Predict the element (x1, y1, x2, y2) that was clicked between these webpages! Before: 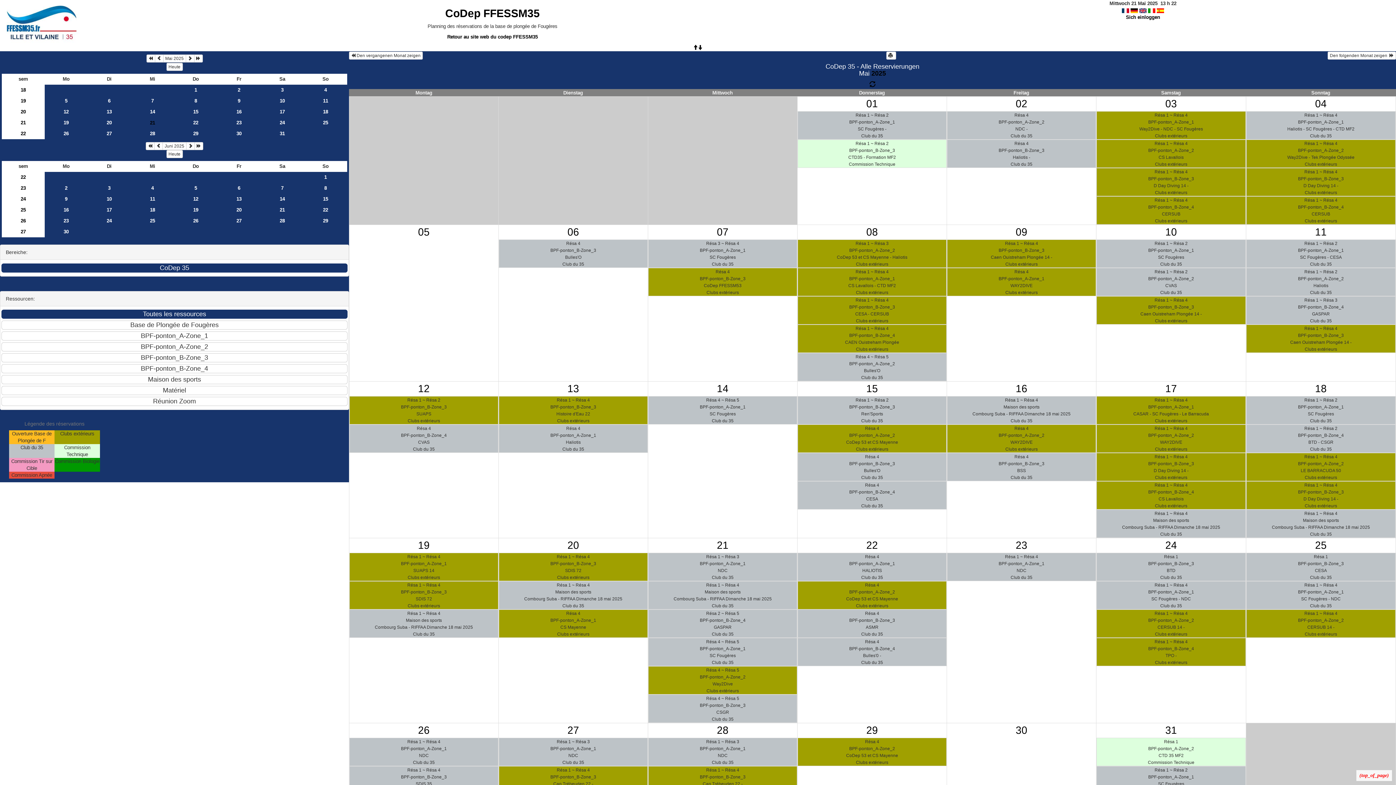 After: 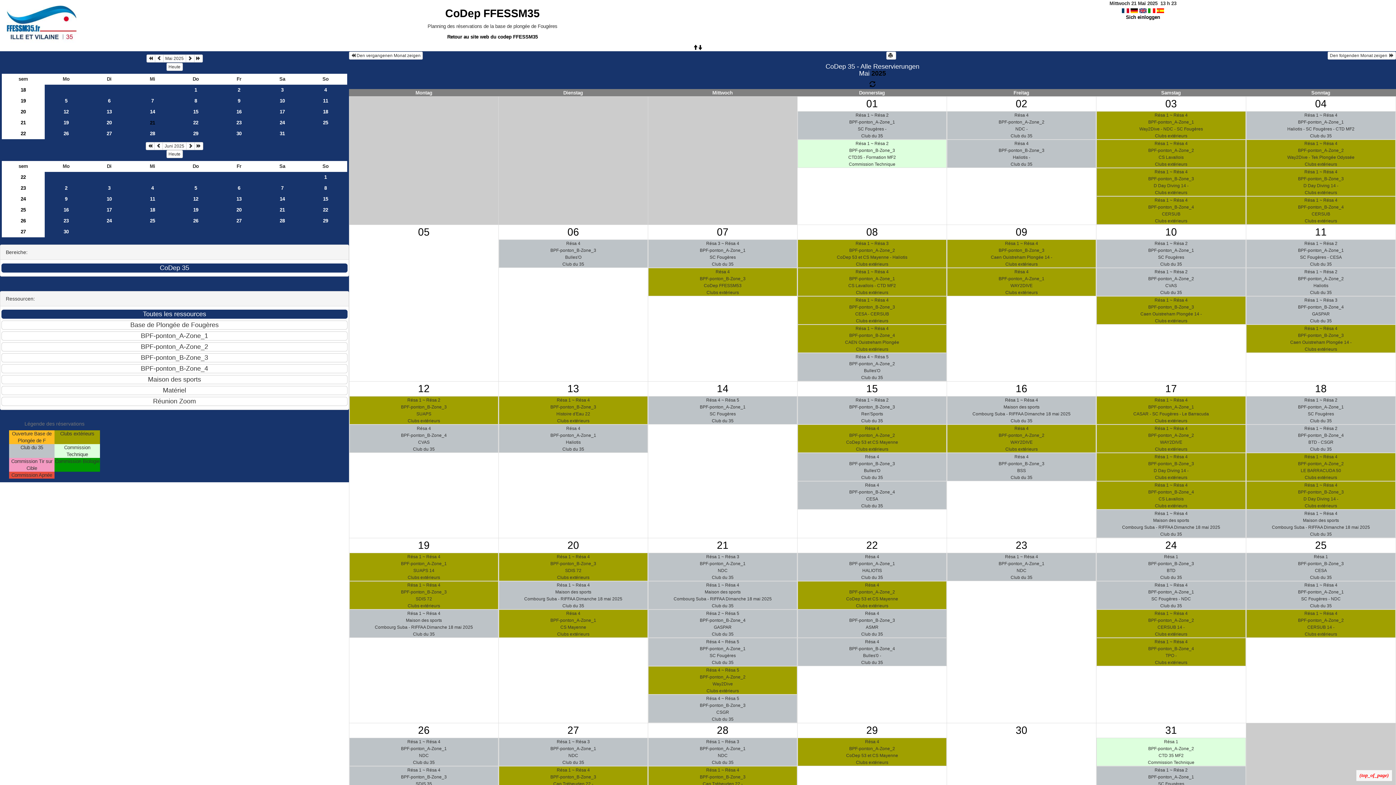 Action: bbox: (1130, 7, 1138, 13)